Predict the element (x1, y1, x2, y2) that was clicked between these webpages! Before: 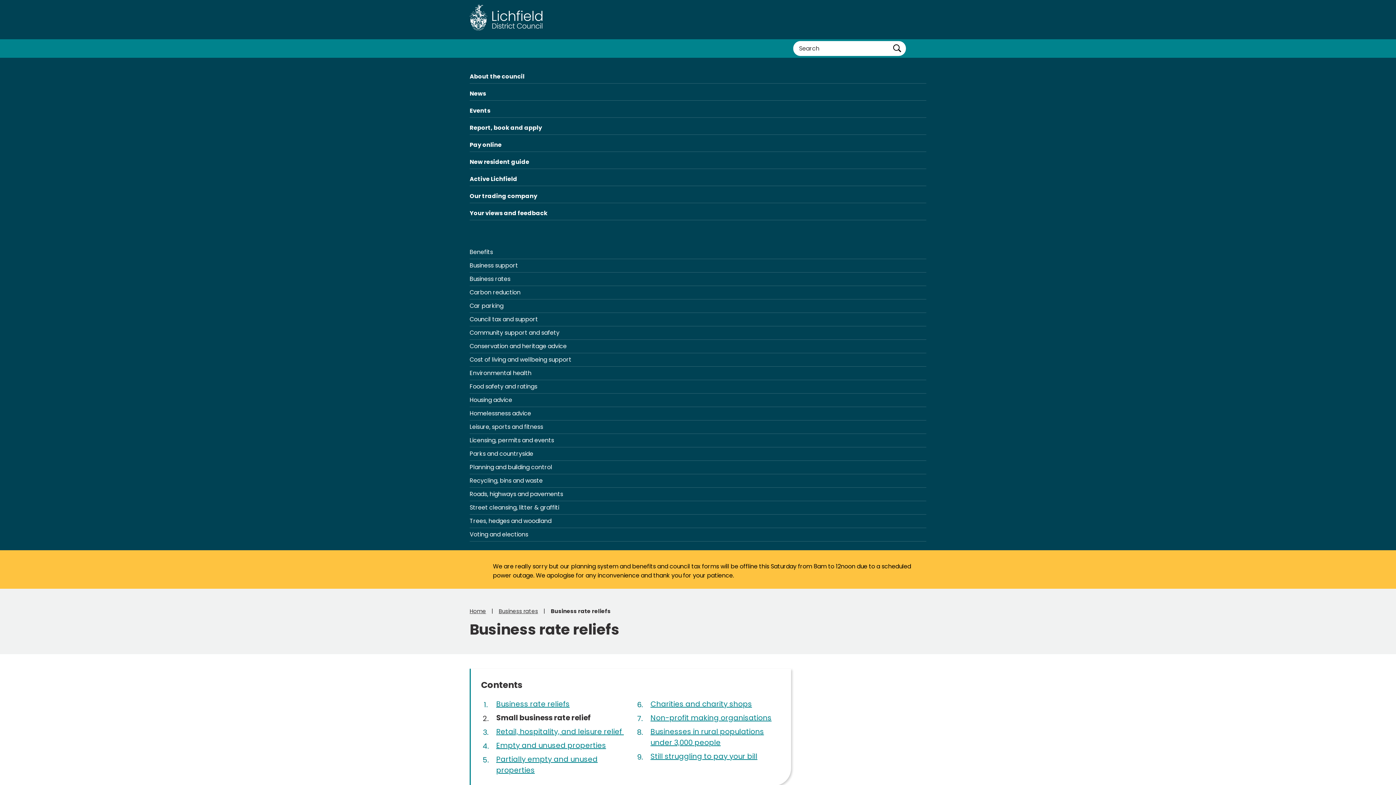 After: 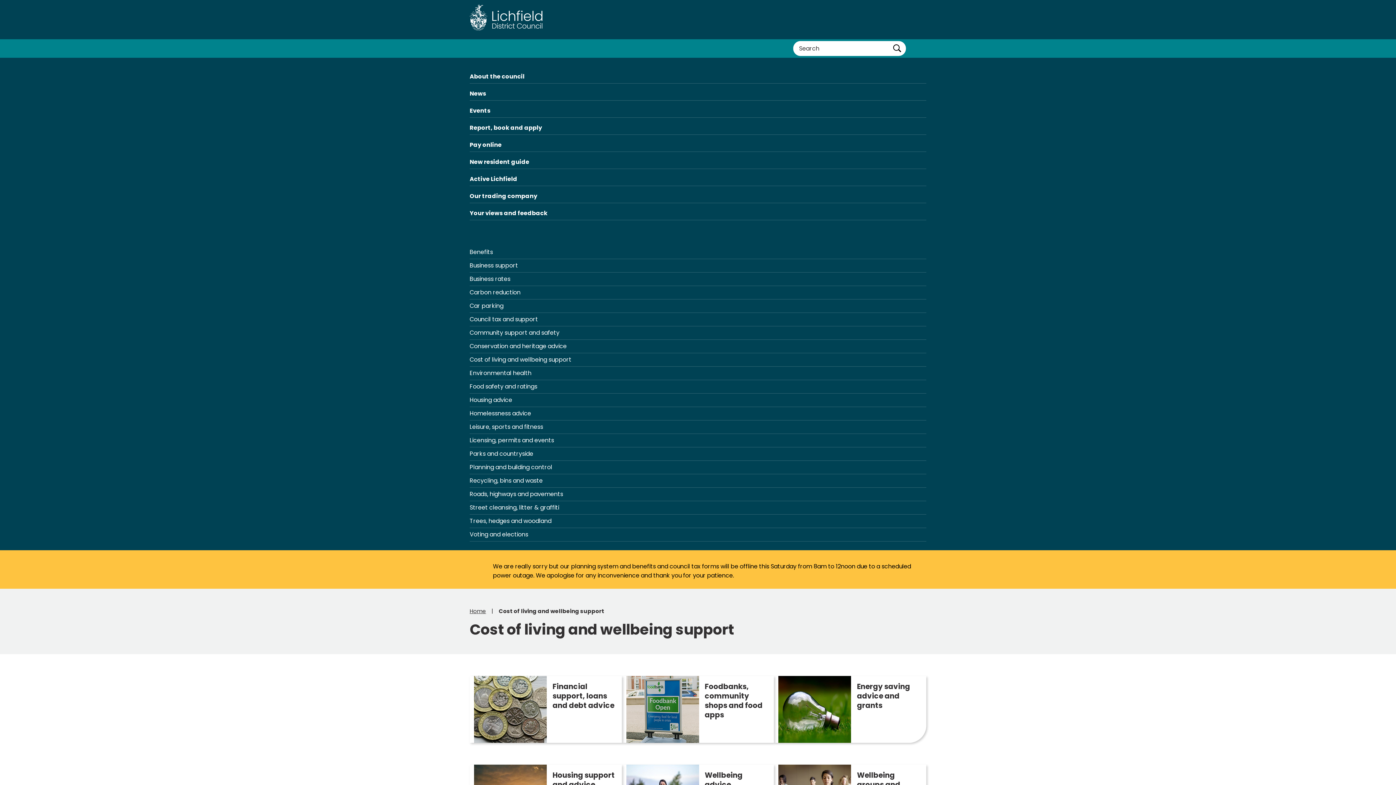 Action: label: Cost of living and wellbeing support bbox: (469, 353, 926, 366)